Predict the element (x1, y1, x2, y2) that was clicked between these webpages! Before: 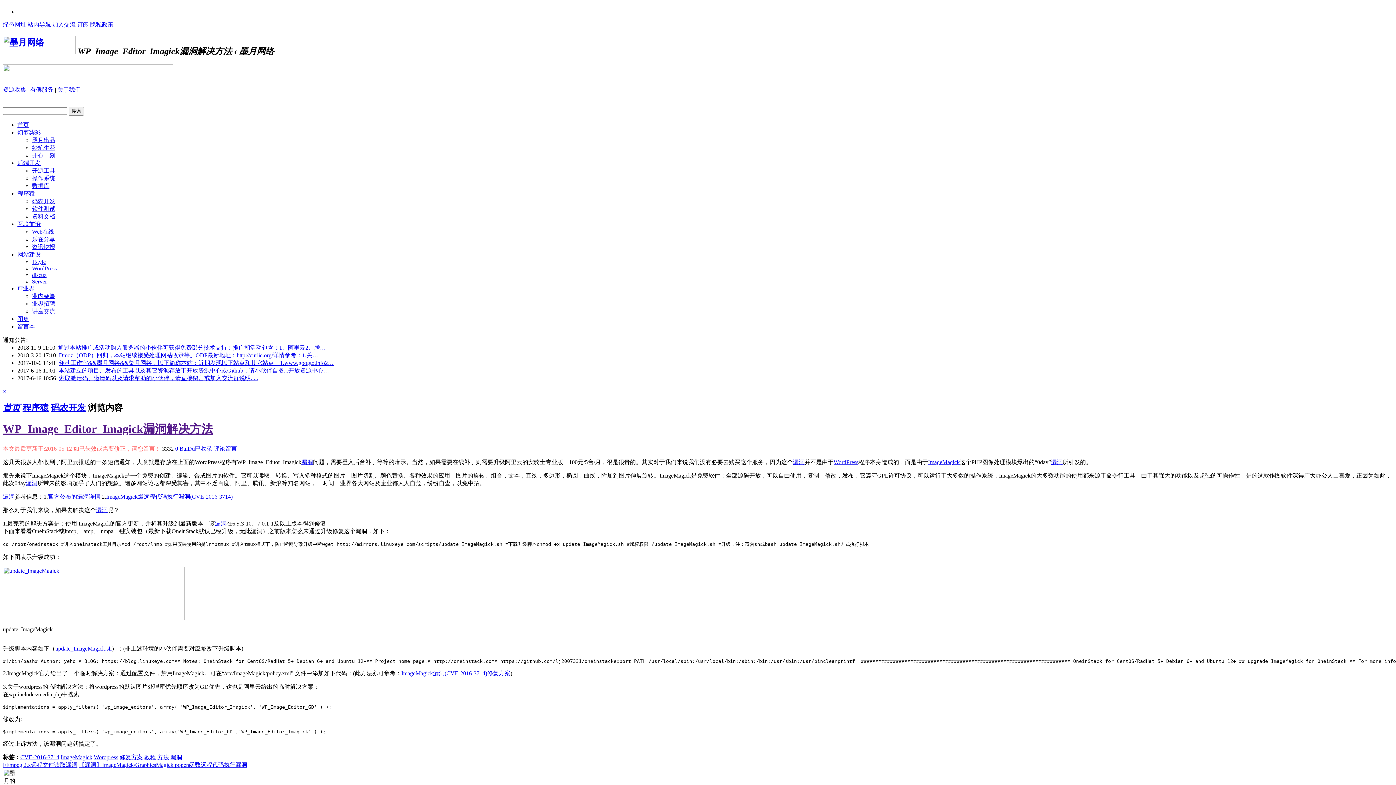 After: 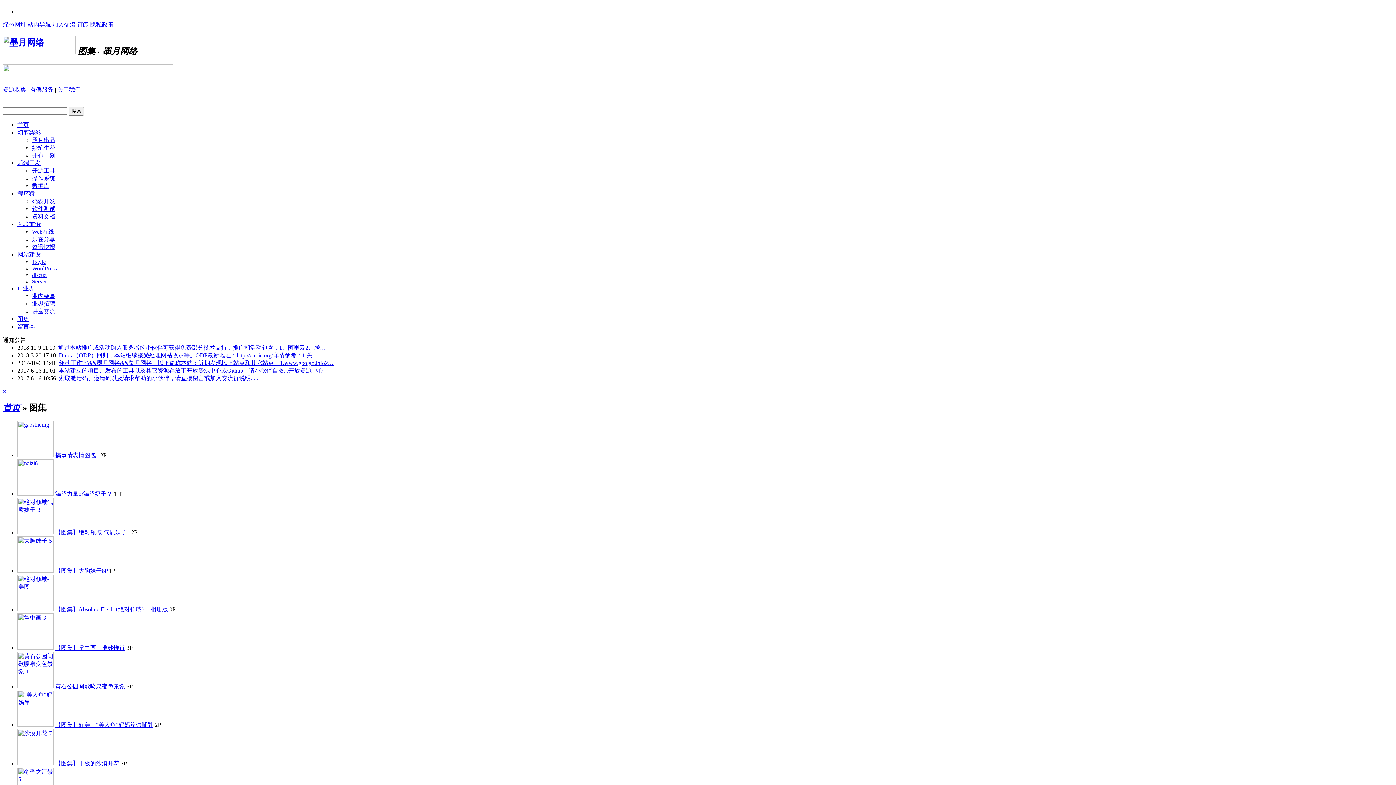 Action: label: 图集 bbox: (17, 315, 29, 322)